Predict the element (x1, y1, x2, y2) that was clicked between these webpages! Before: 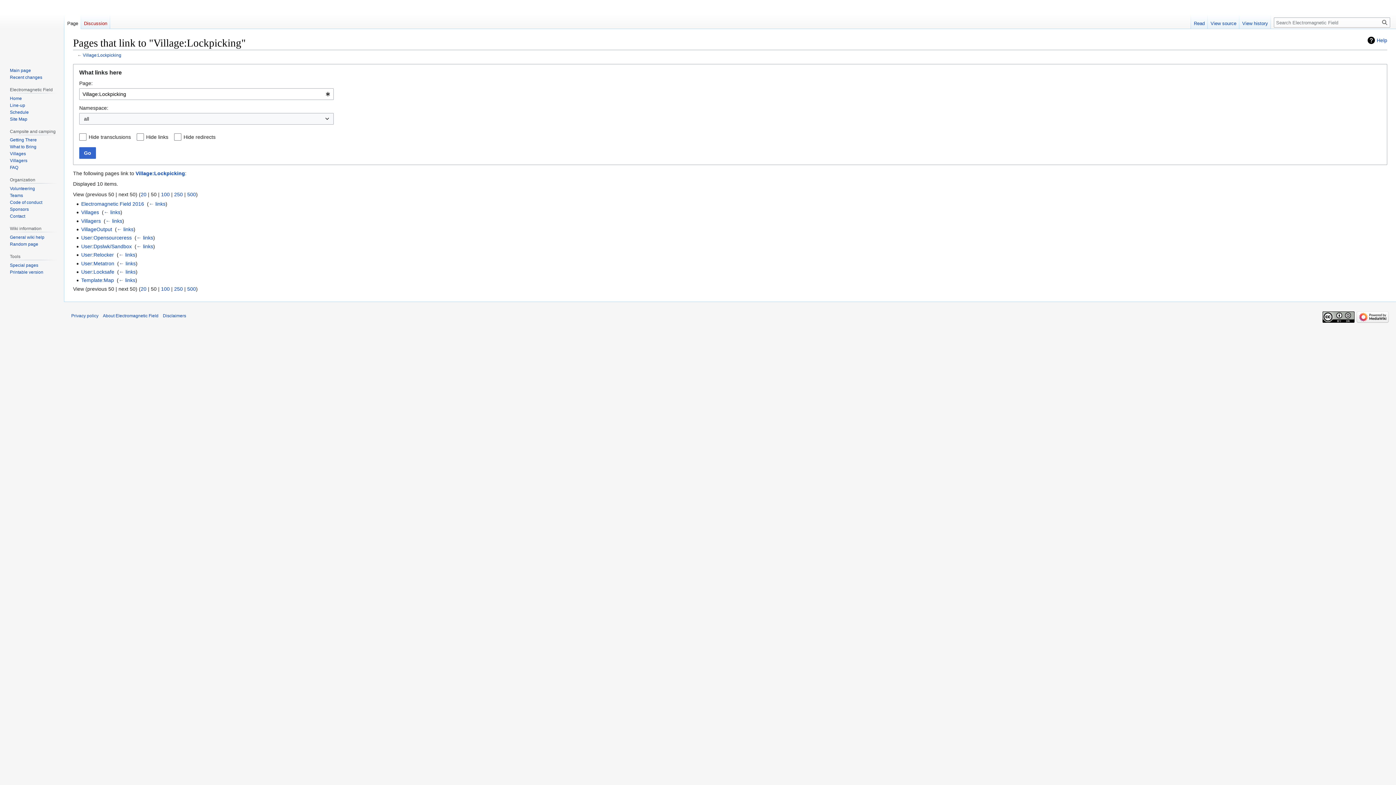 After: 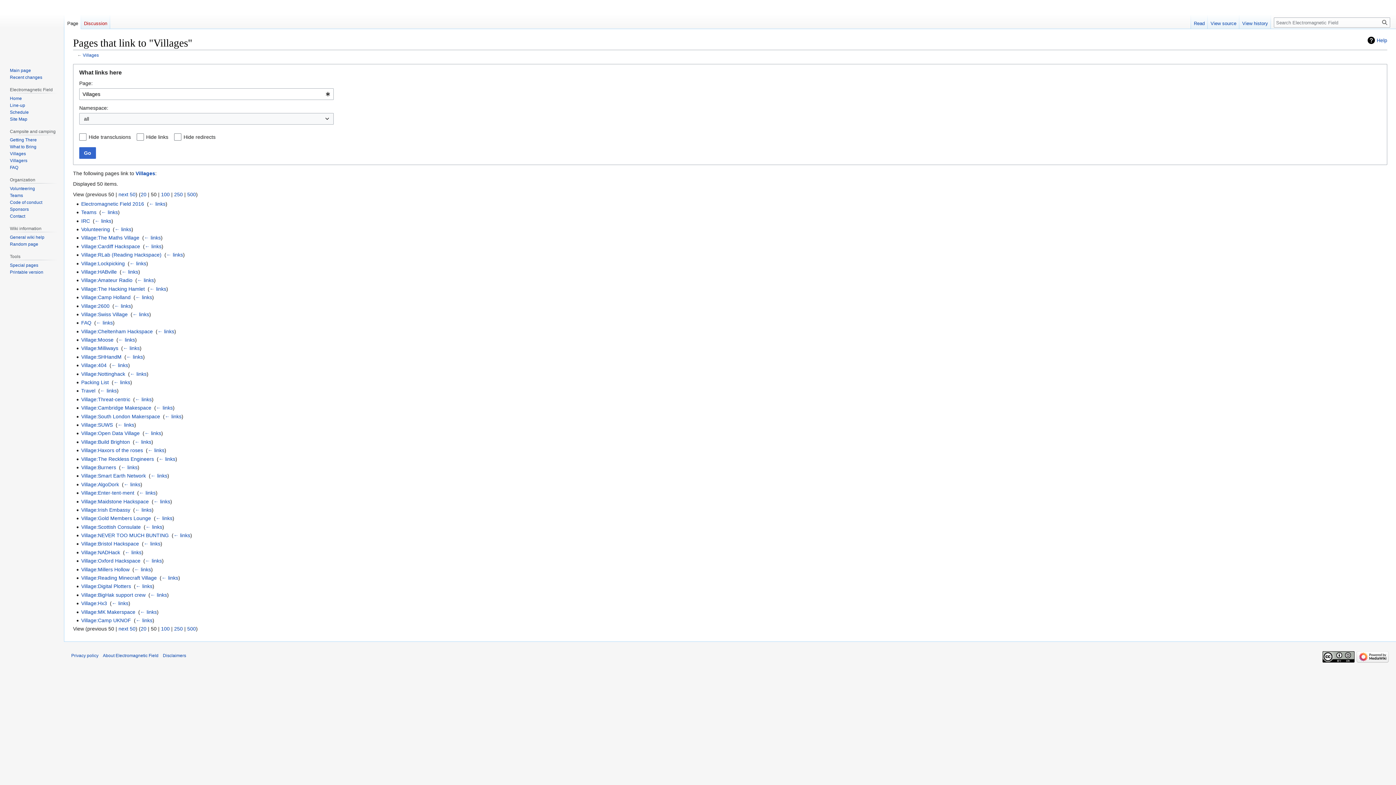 Action: bbox: (103, 209, 120, 215) label: ← links